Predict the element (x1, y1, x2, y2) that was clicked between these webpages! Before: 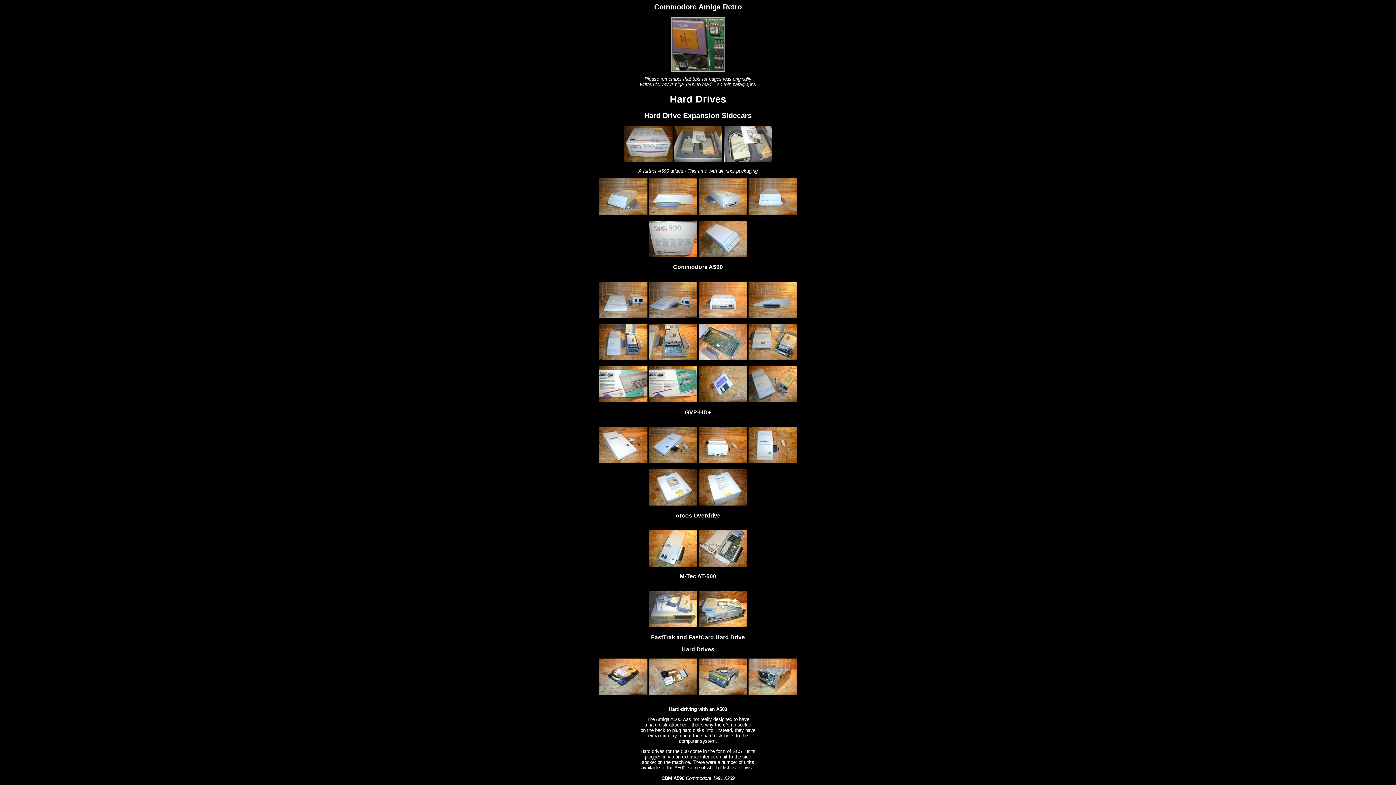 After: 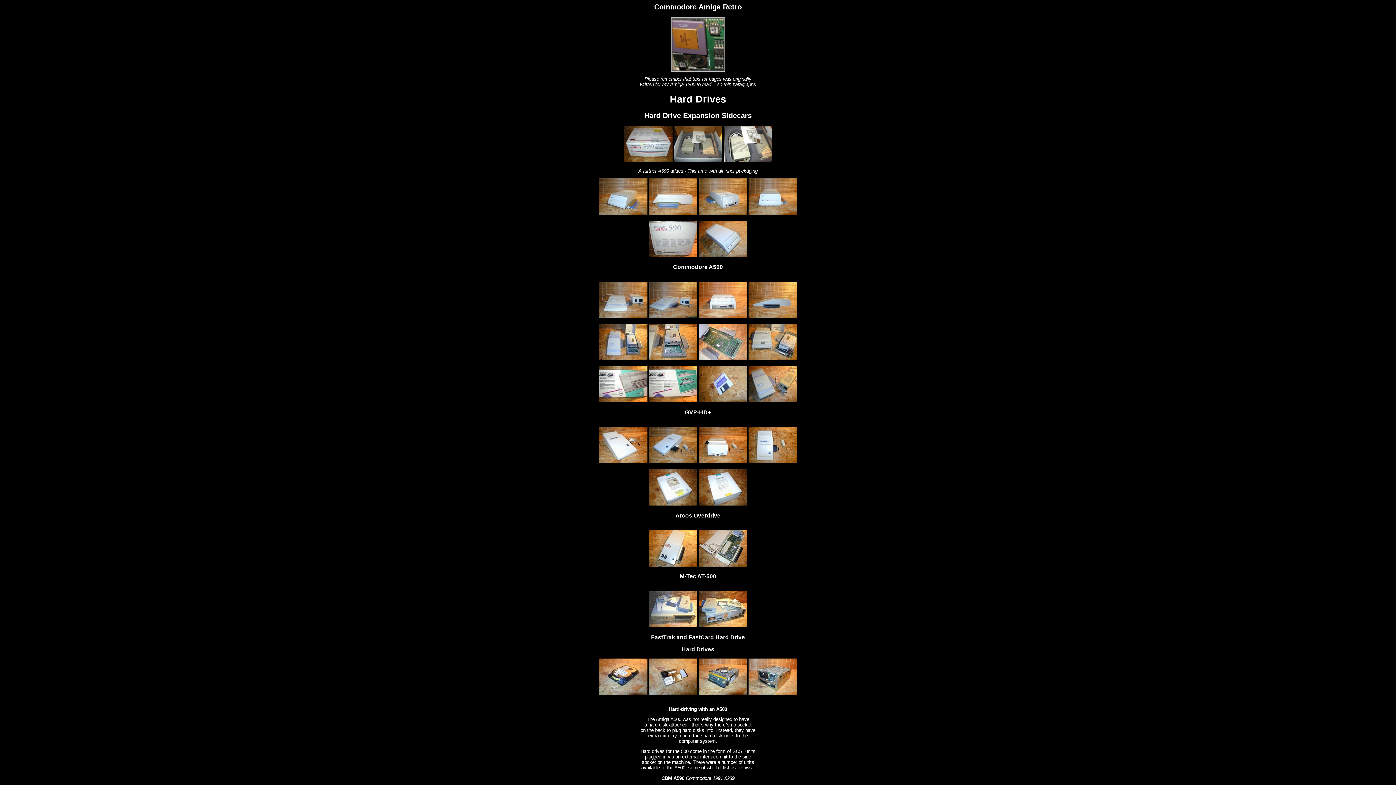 Action: bbox: (649, 562, 697, 567)